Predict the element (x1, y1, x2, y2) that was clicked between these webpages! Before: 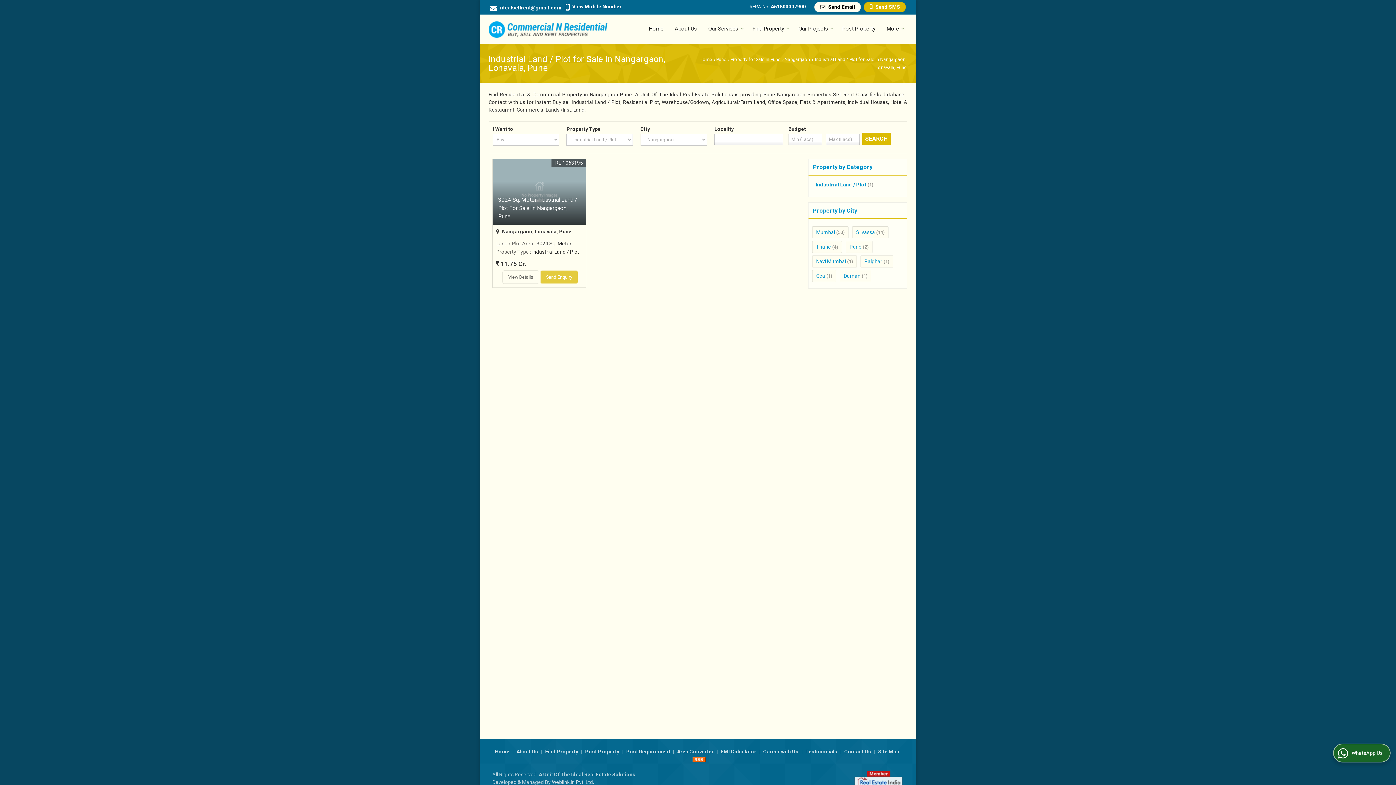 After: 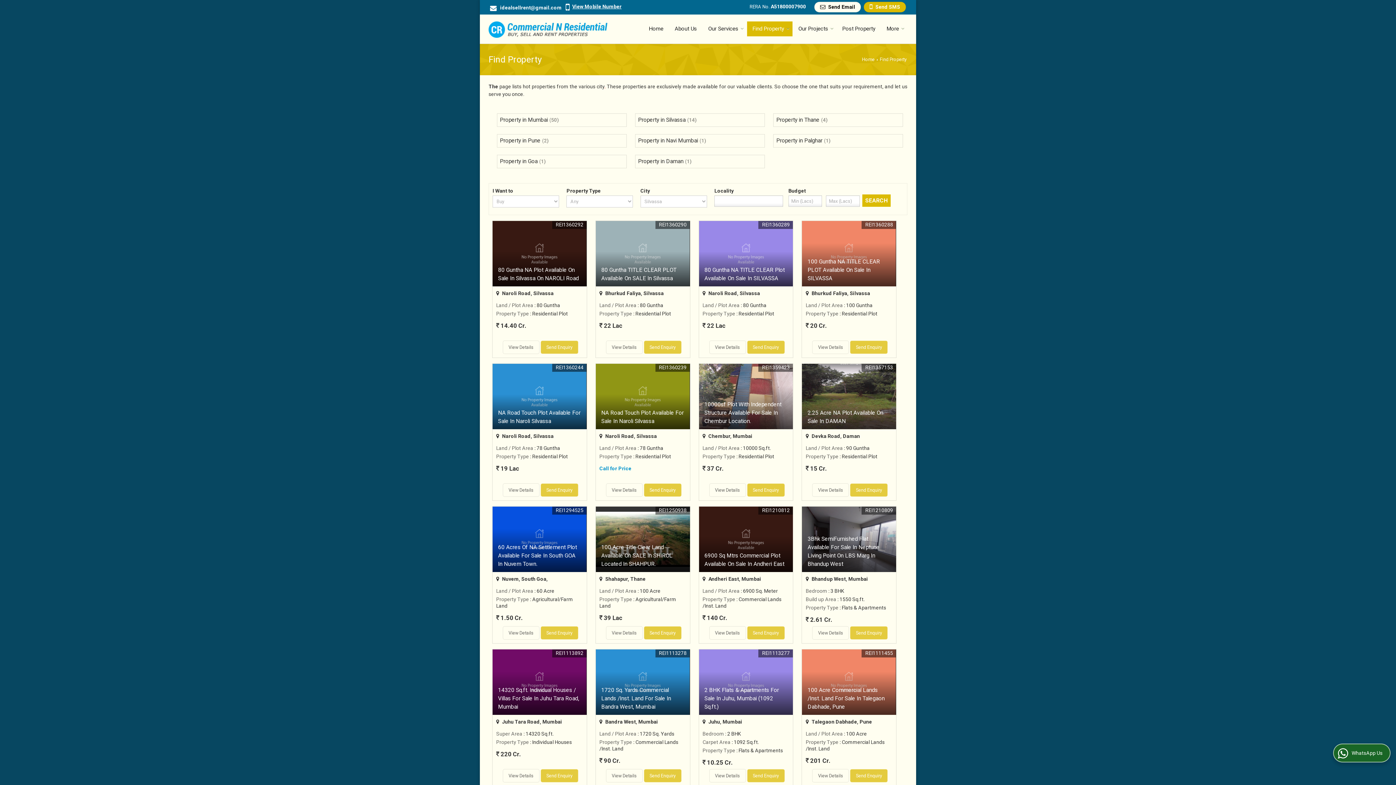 Action: label: Find Property bbox: (747, 21, 792, 36)